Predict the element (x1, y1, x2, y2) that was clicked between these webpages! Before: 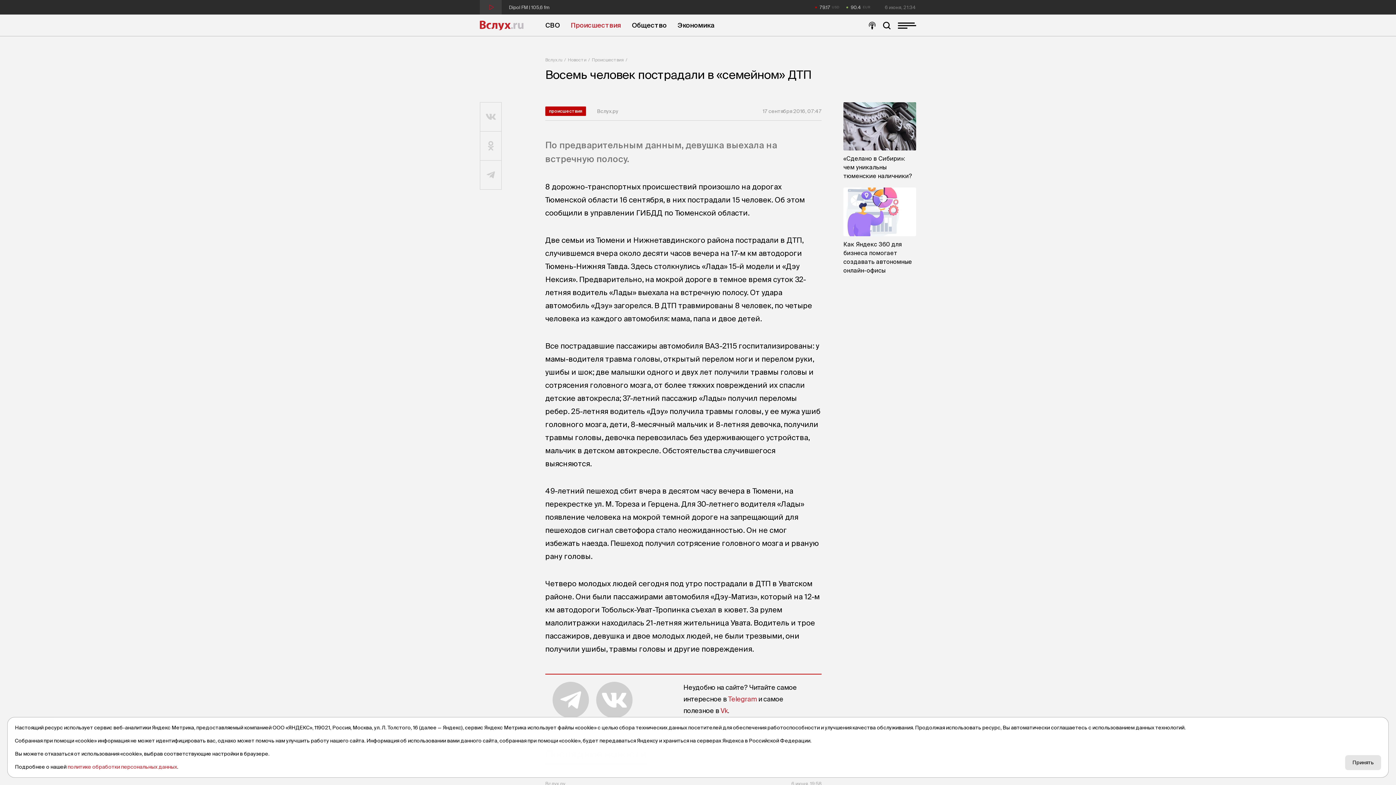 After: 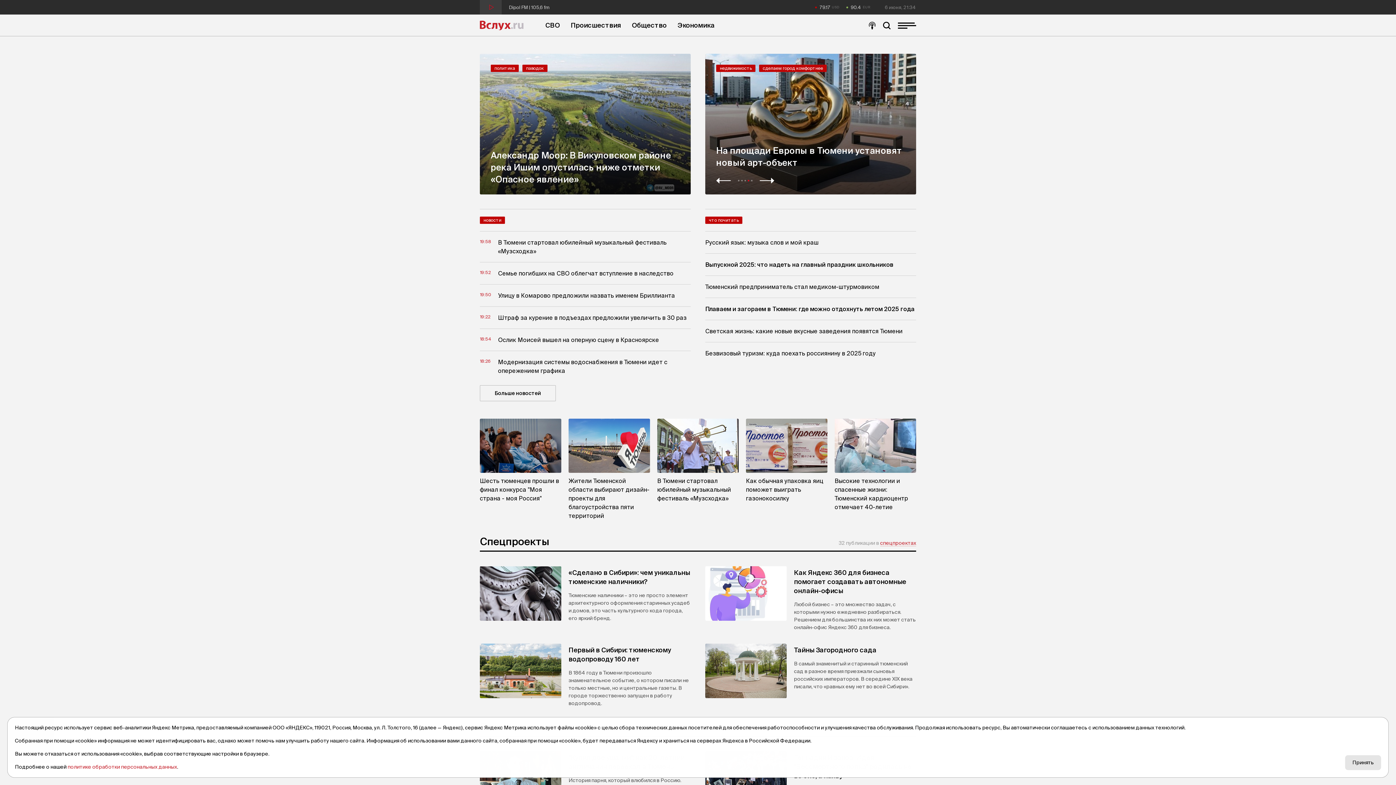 Action: label: Вслух.ru bbox: (545, 57, 568, 62)